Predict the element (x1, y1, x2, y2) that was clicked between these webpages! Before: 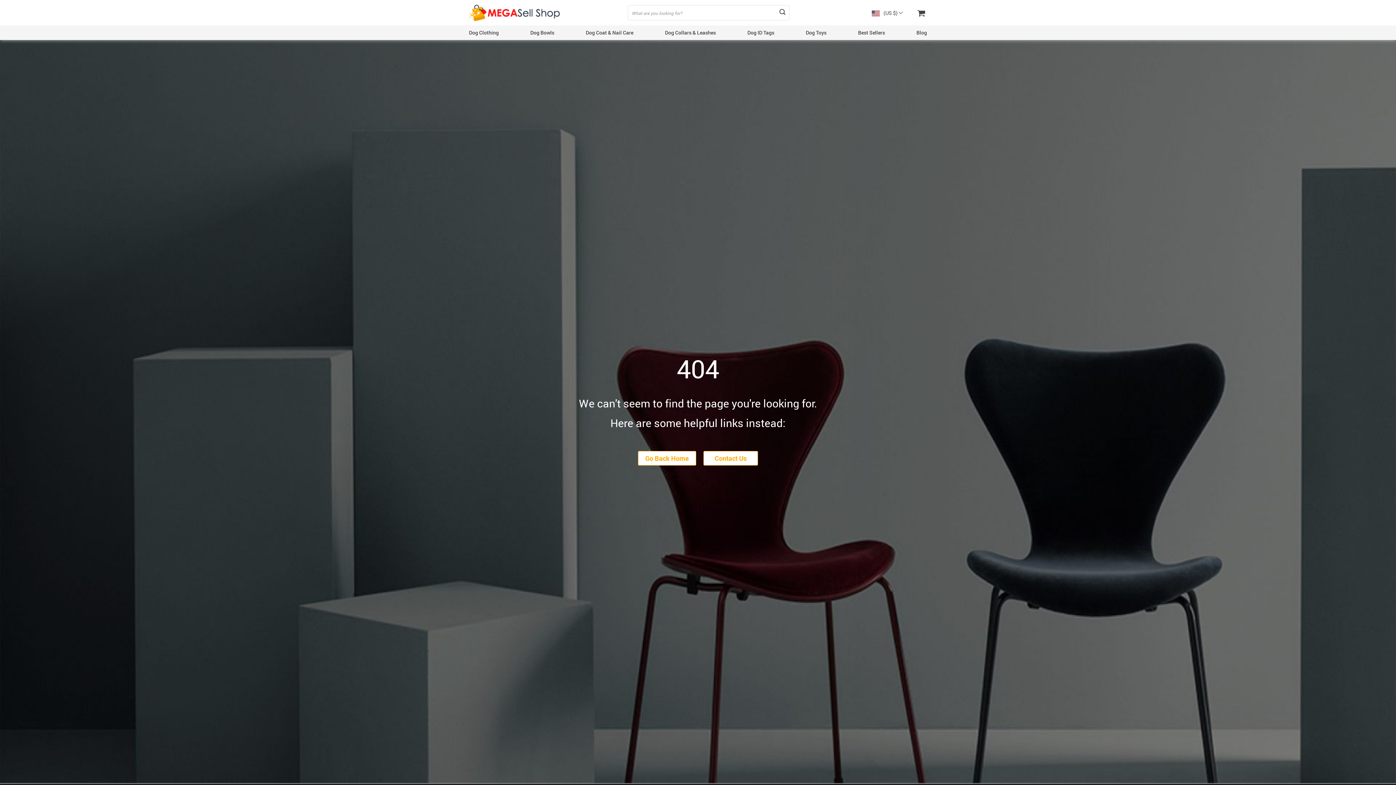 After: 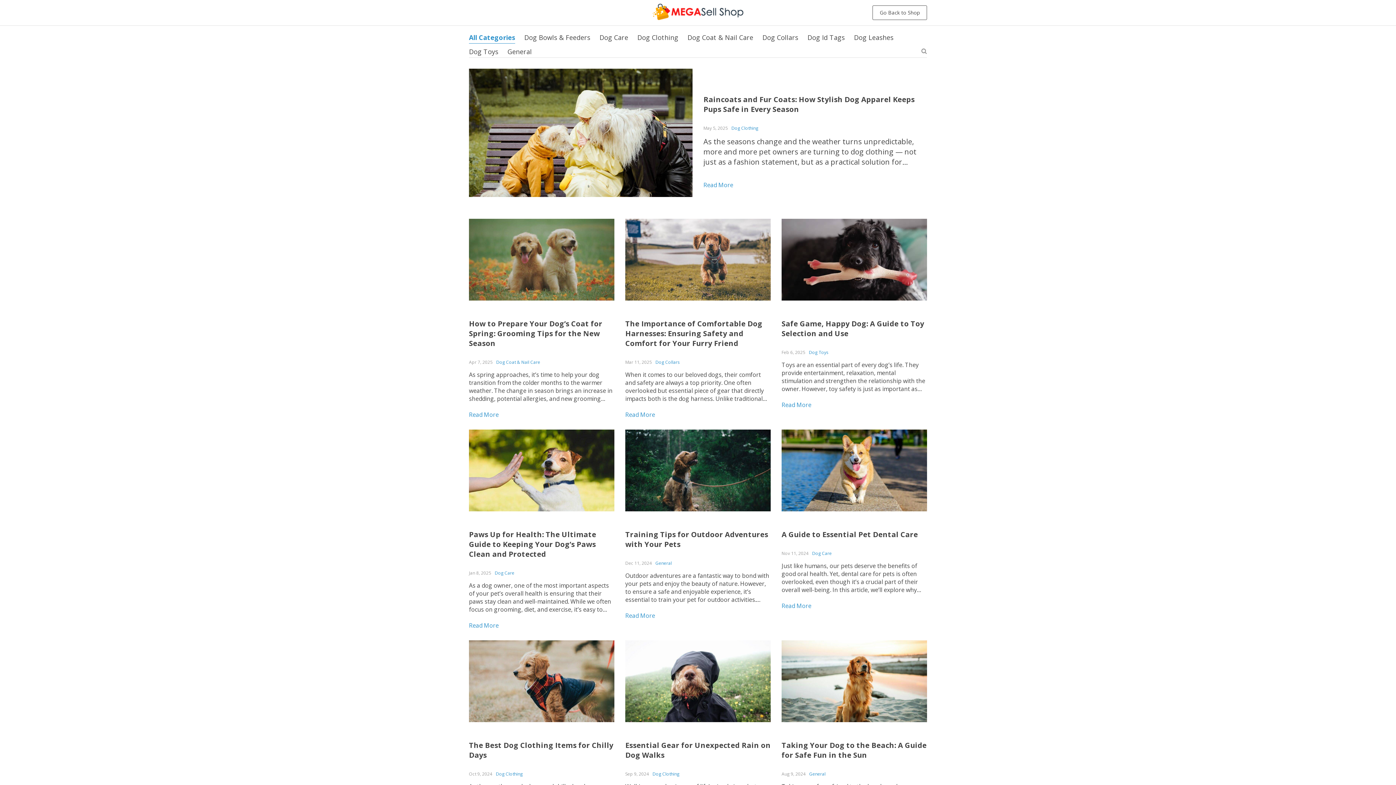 Action: bbox: (916, 29, 927, 36) label: Blog